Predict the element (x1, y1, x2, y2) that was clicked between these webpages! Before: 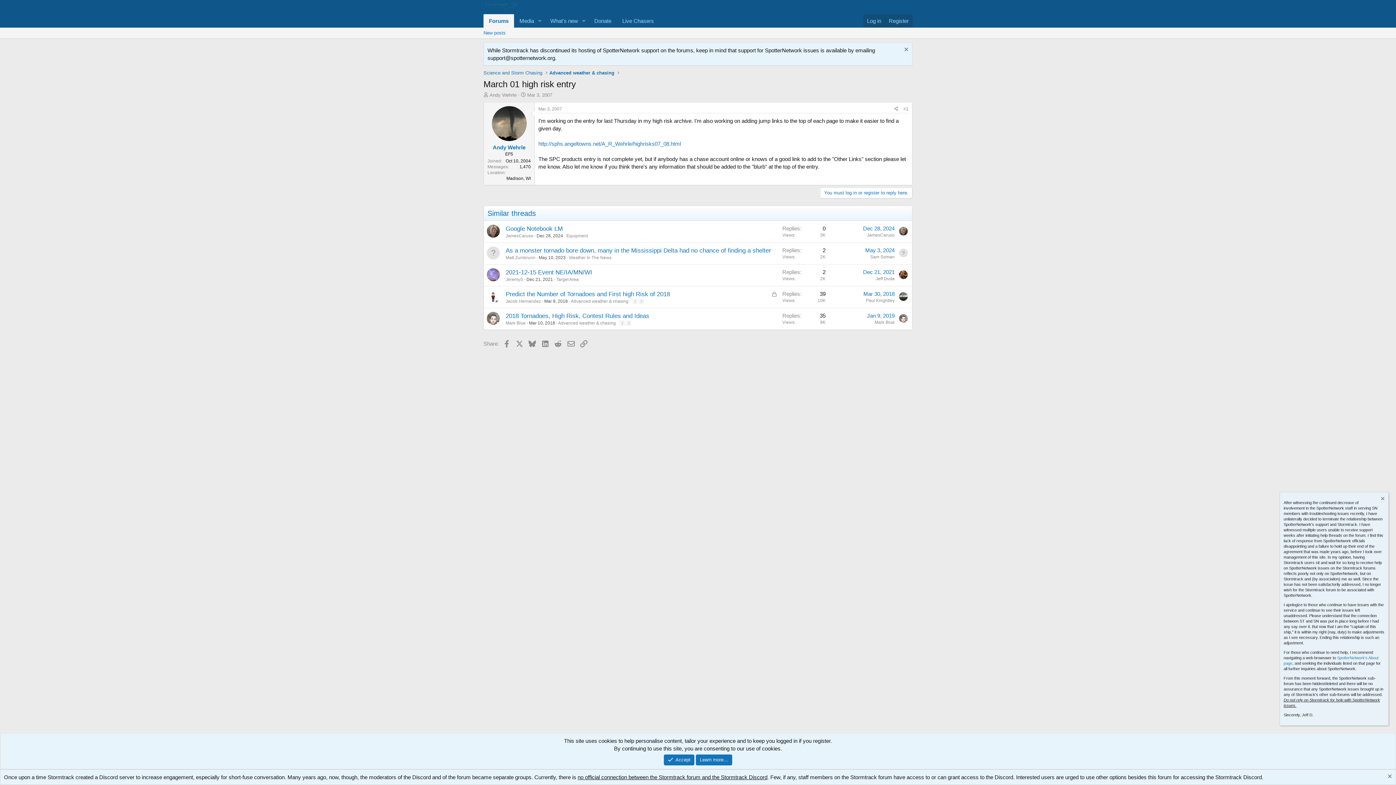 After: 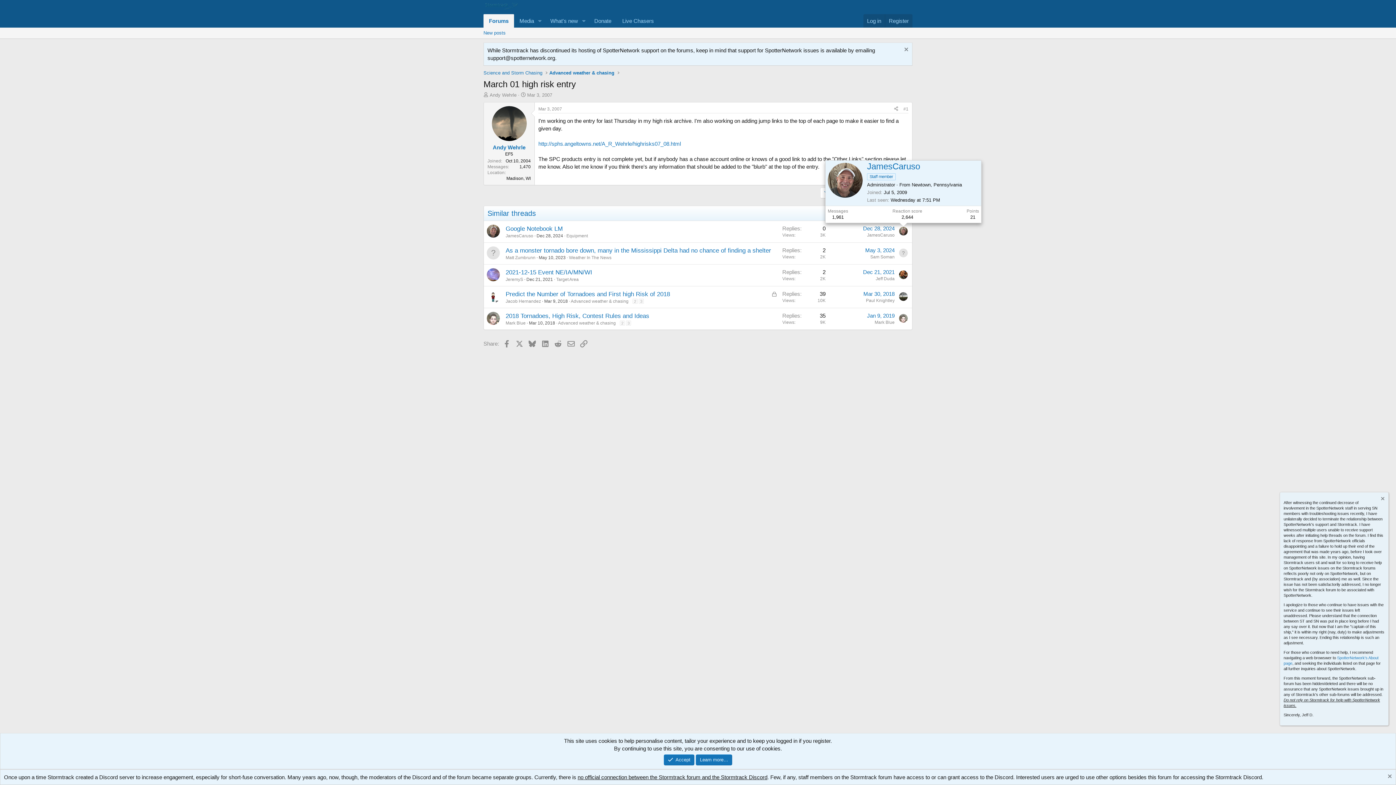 Action: bbox: (899, 227, 908, 235)